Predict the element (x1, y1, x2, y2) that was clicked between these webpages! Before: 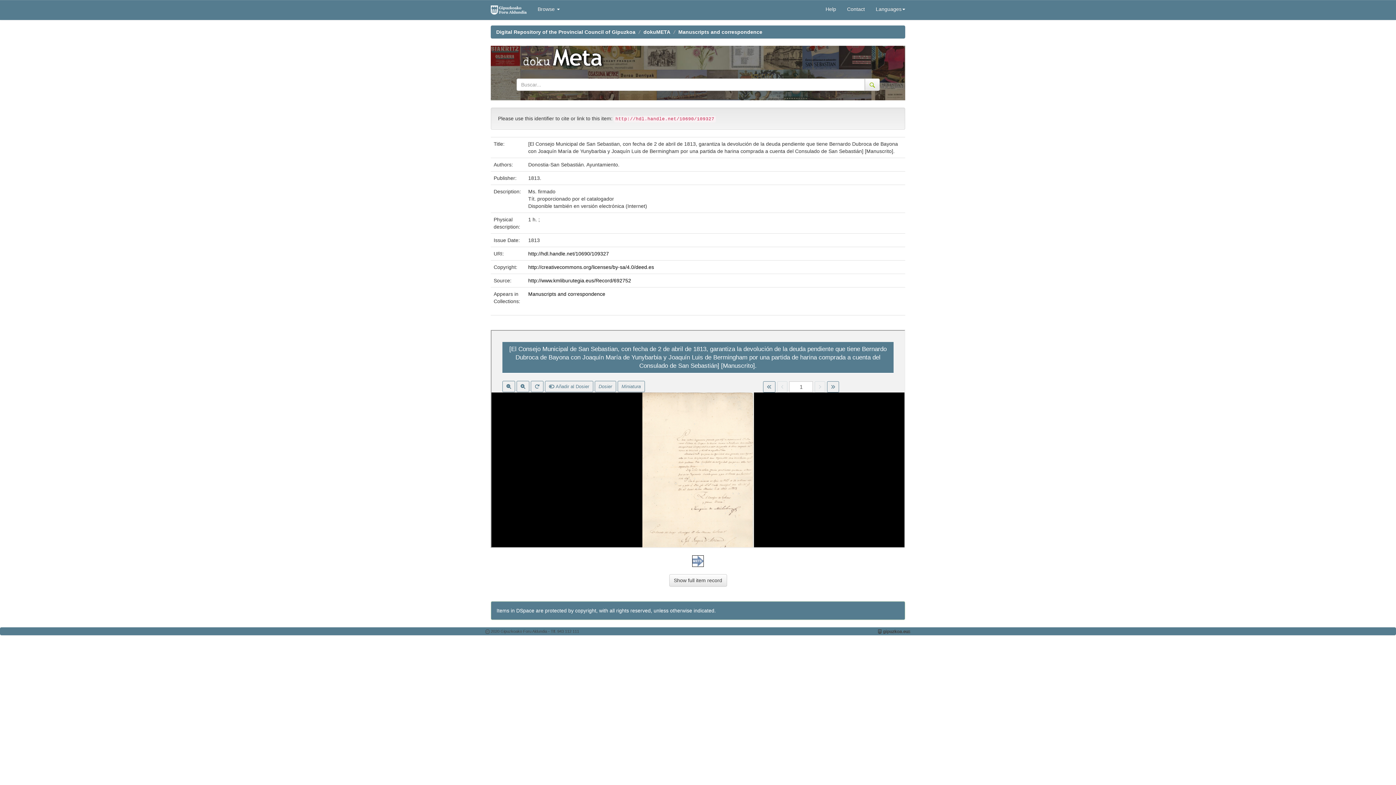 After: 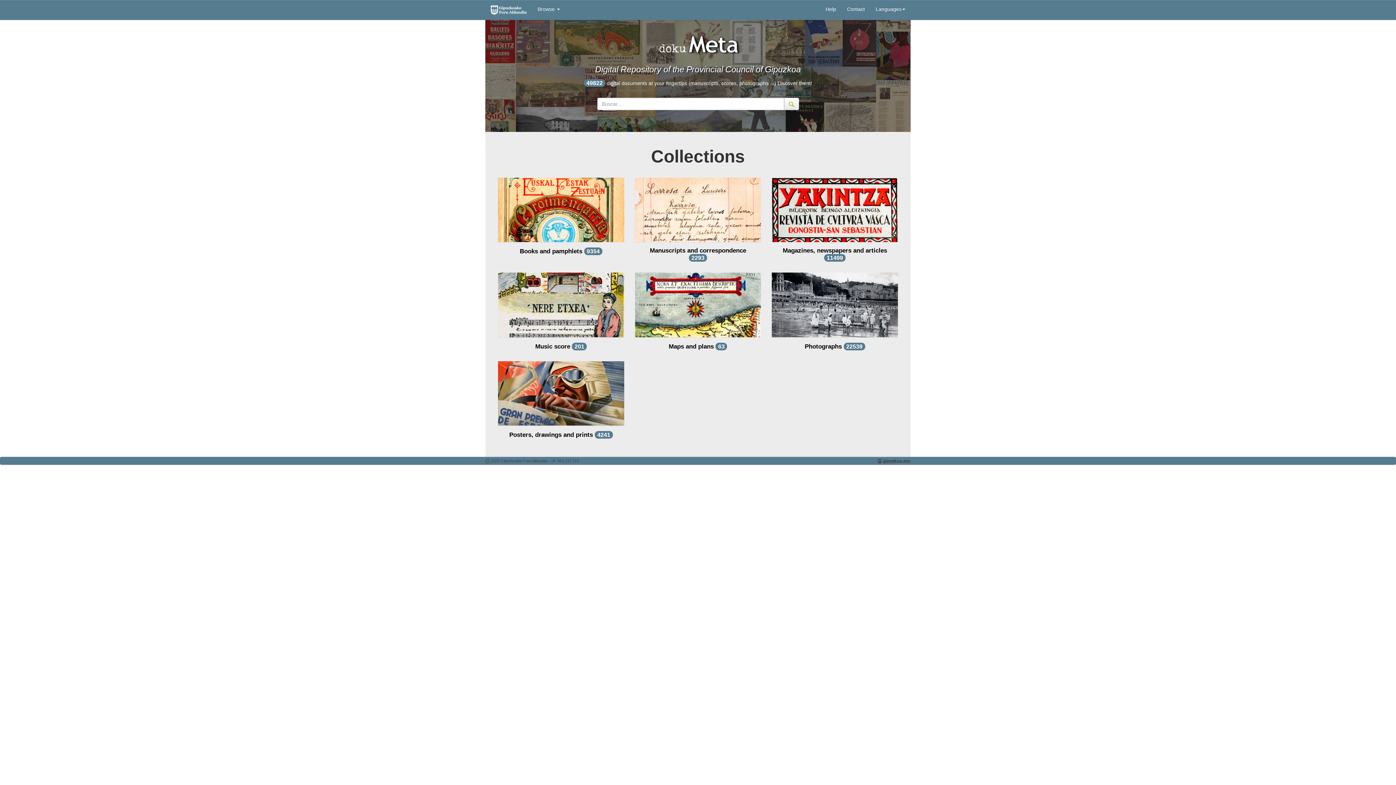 Action: bbox: (485, 0, 532, 20)